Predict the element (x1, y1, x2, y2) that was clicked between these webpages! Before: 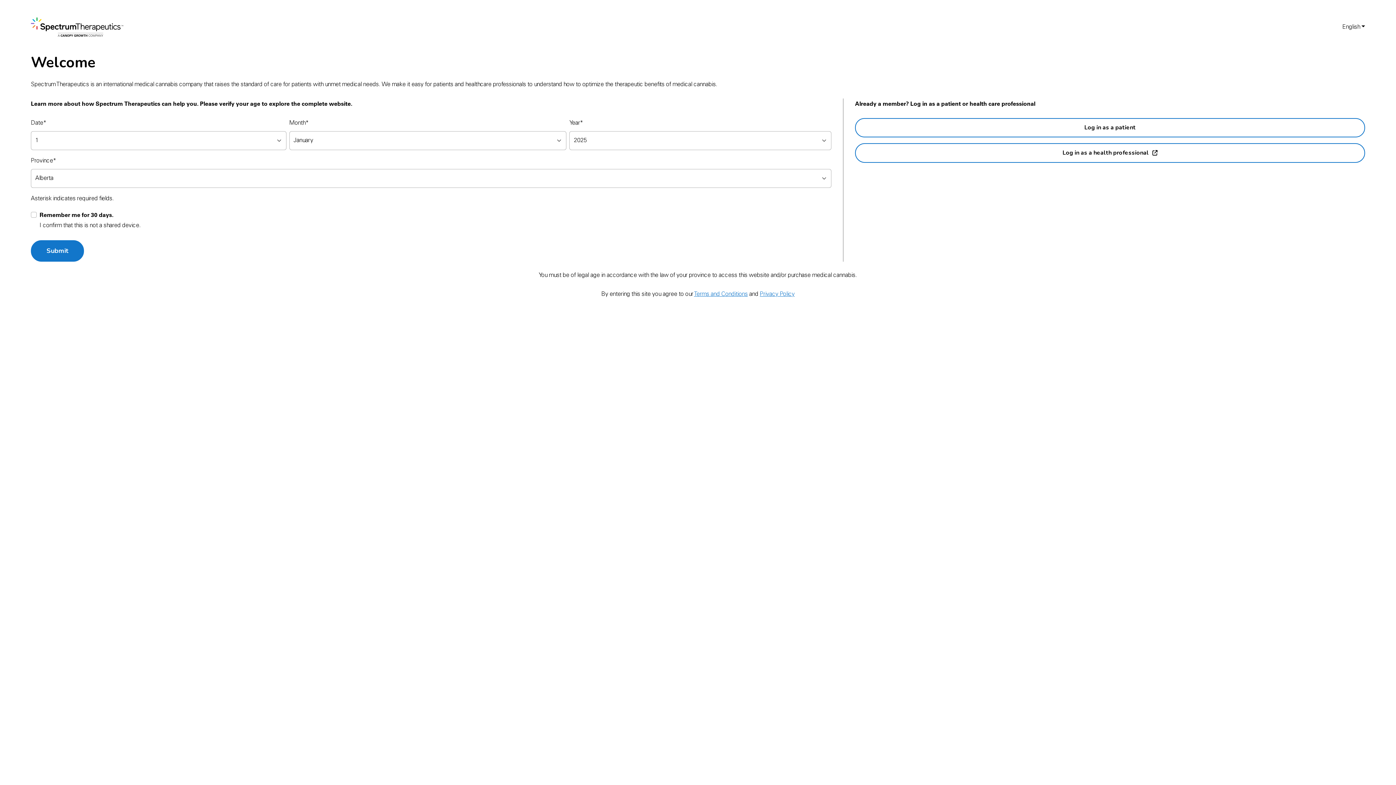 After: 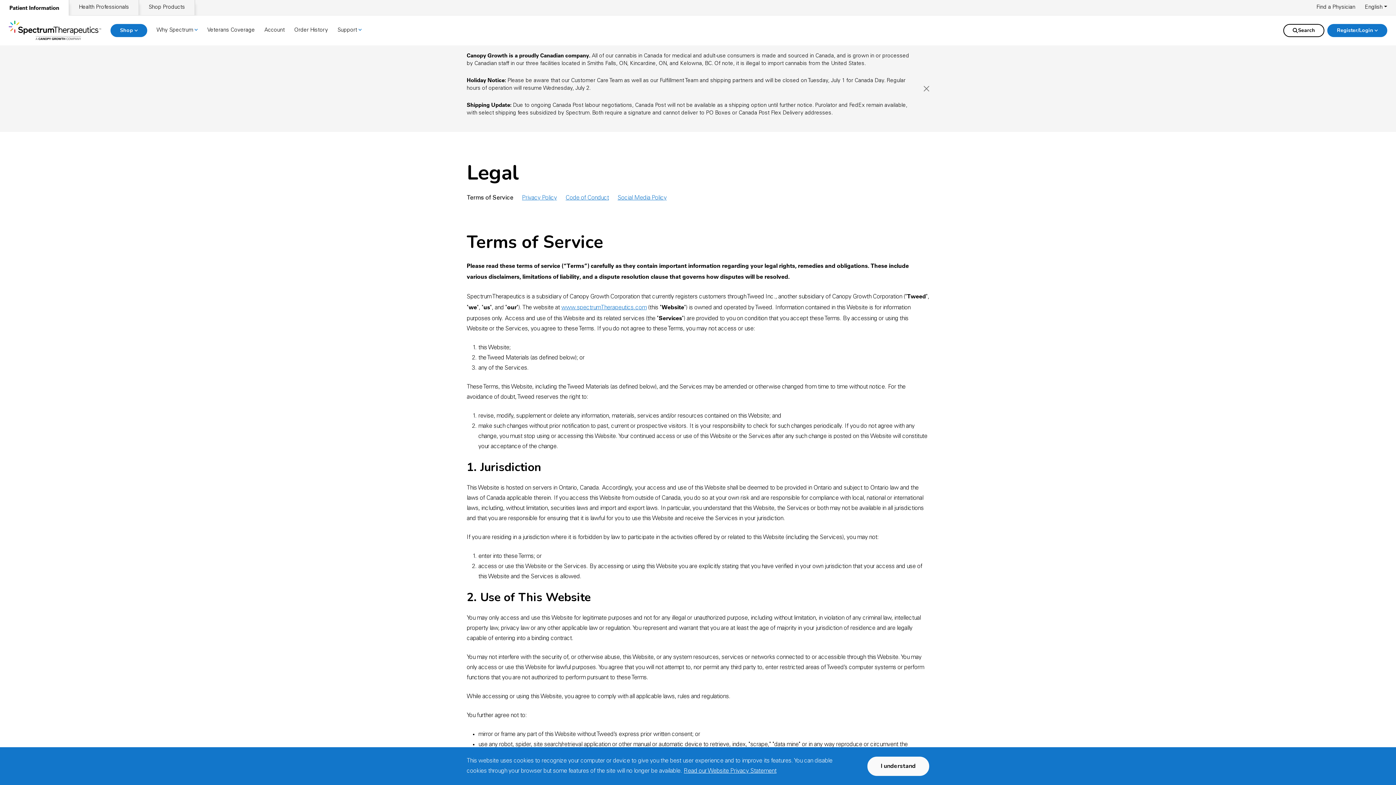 Action: label: Terms and Conditions bbox: (694, 291, 748, 297)